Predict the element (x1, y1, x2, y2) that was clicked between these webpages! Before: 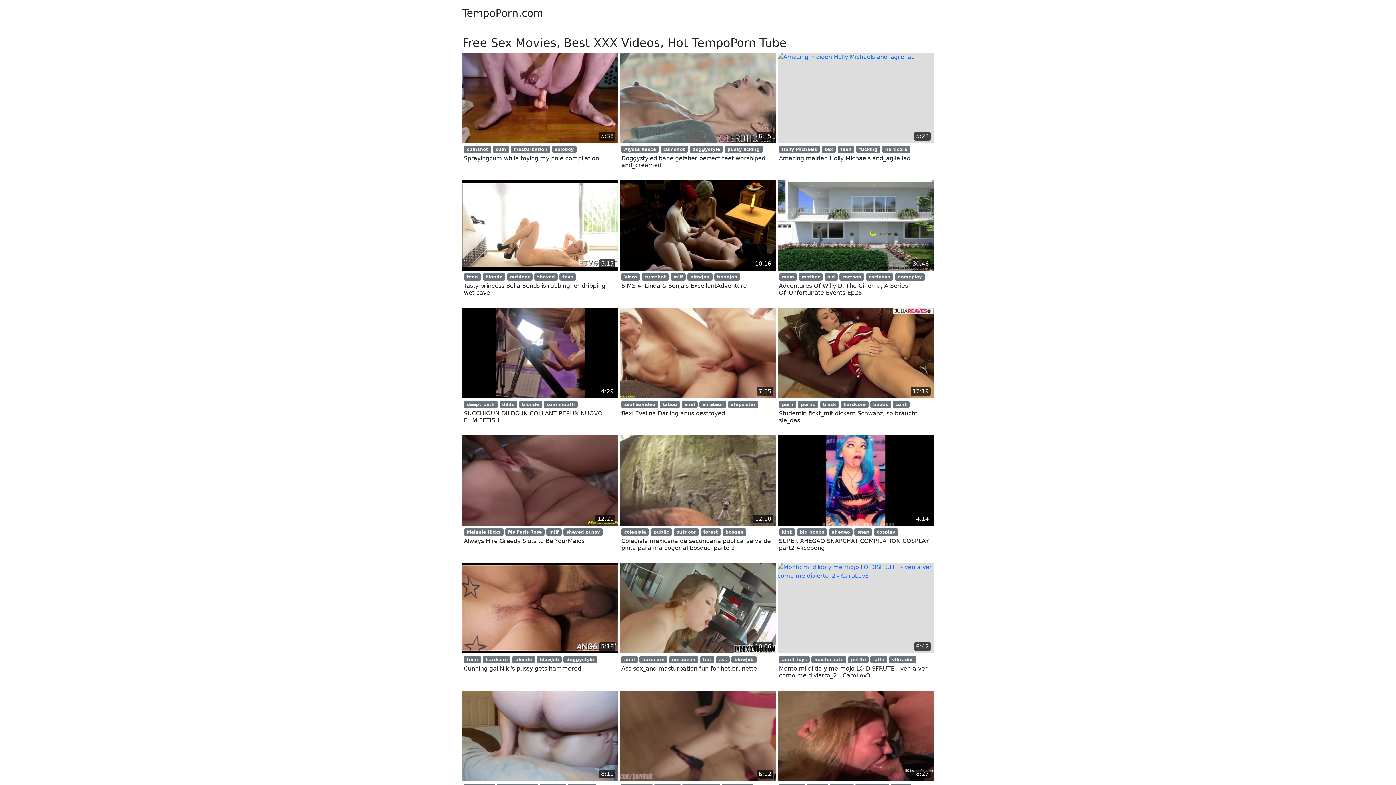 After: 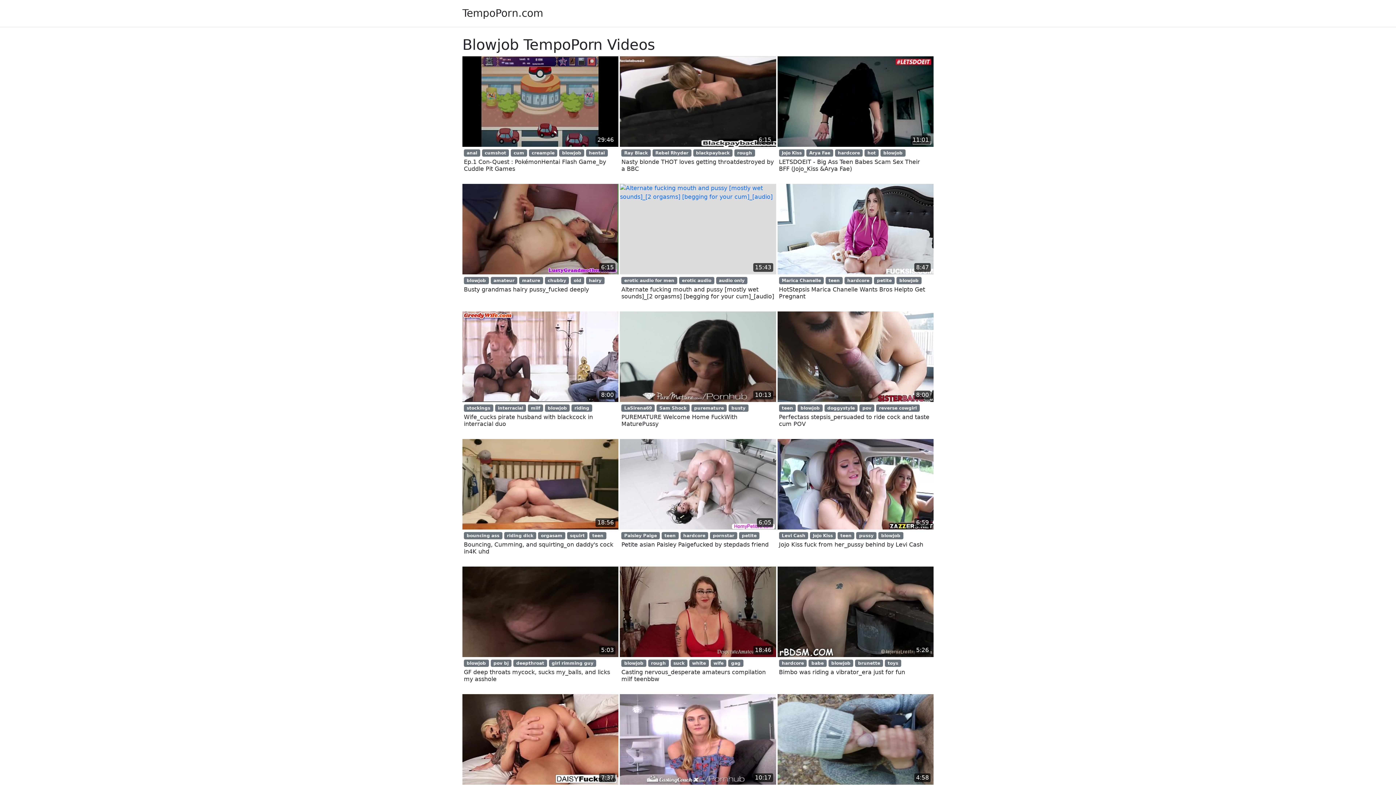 Action: label: blowjob bbox: (731, 656, 756, 663)